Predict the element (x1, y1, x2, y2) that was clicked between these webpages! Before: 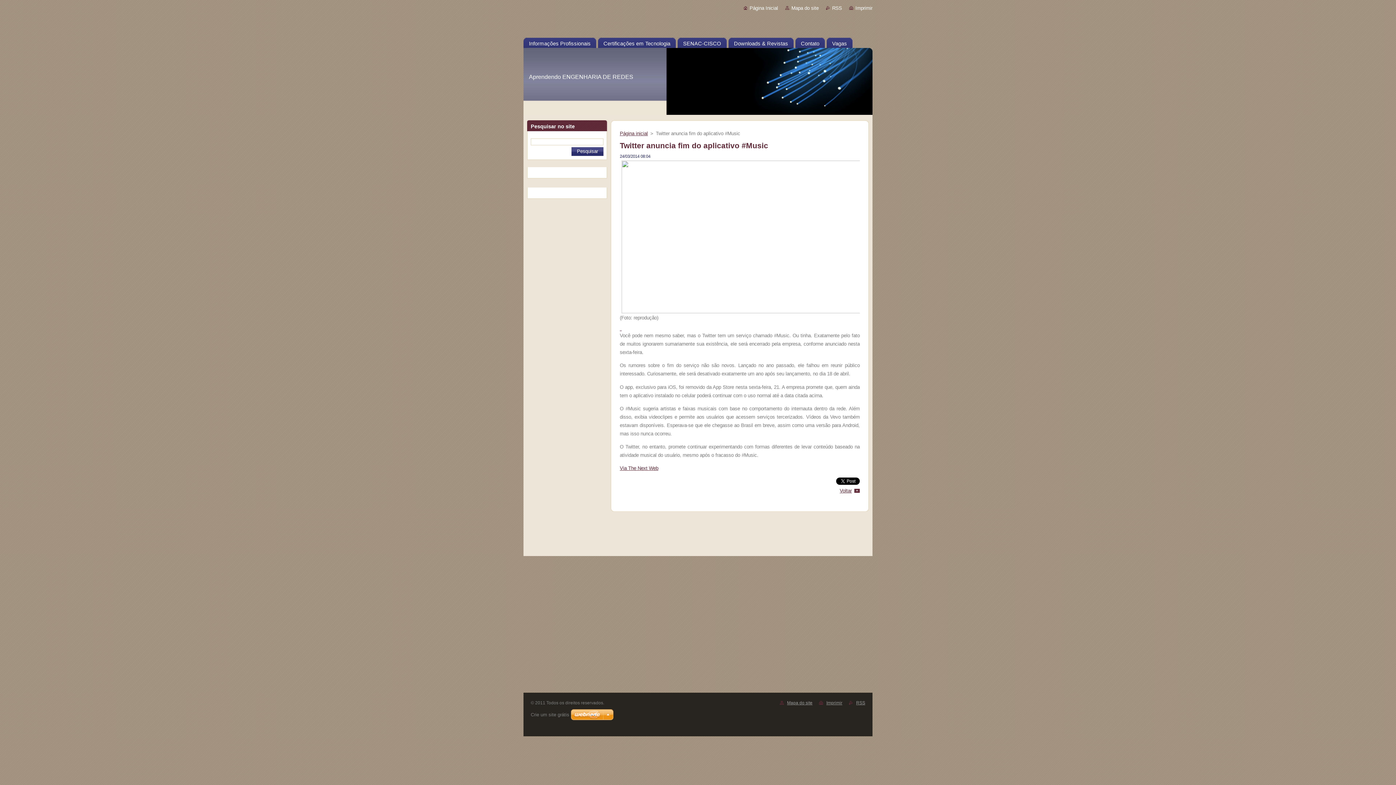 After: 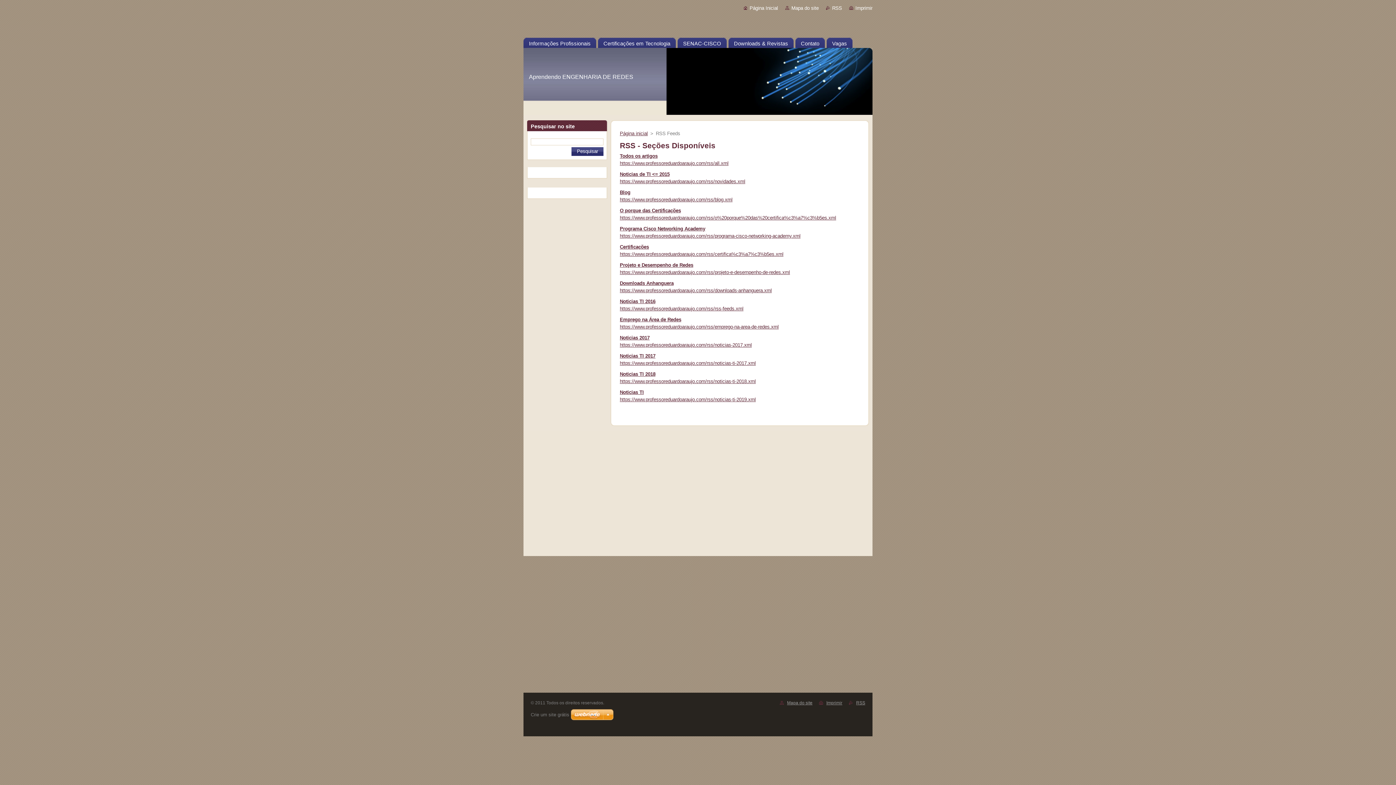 Action: label: RSS bbox: (826, 5, 842, 10)